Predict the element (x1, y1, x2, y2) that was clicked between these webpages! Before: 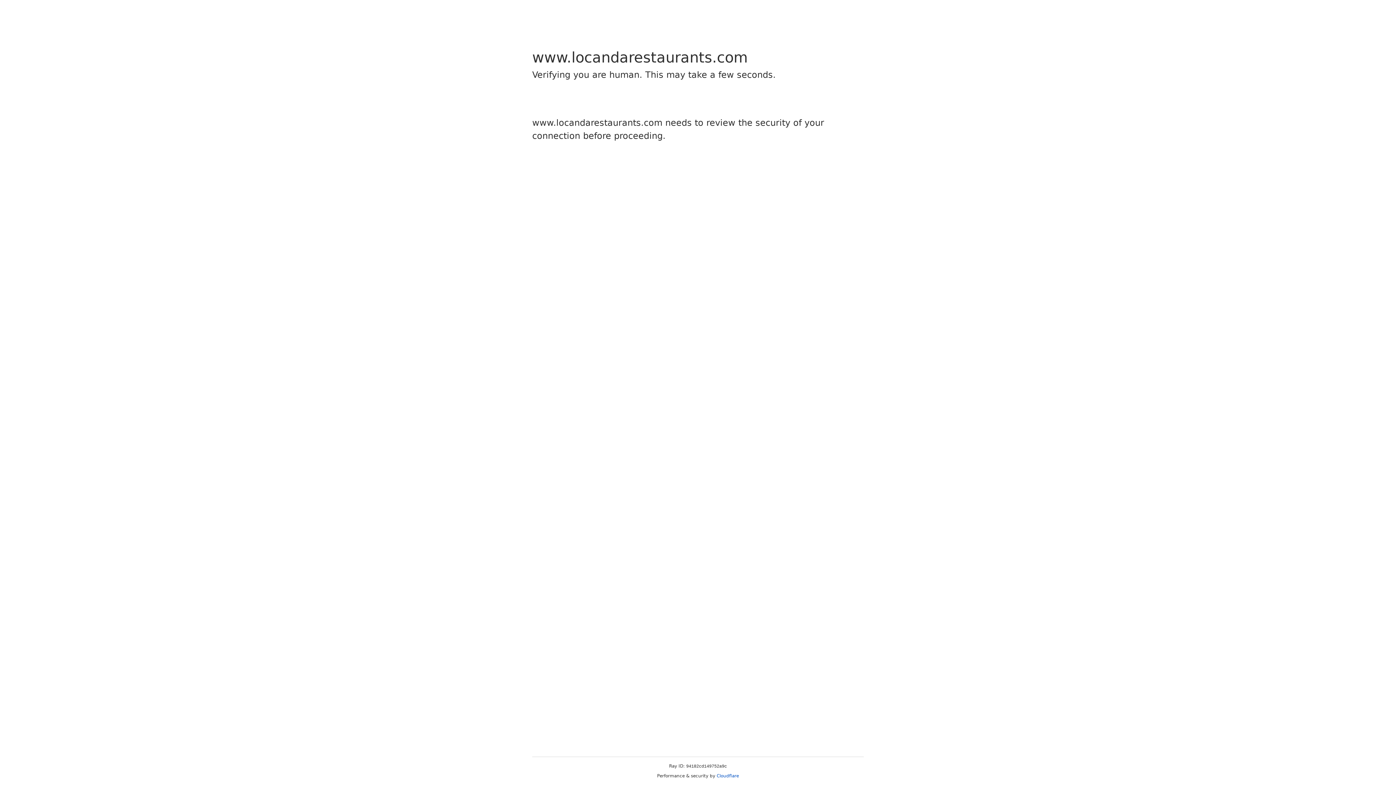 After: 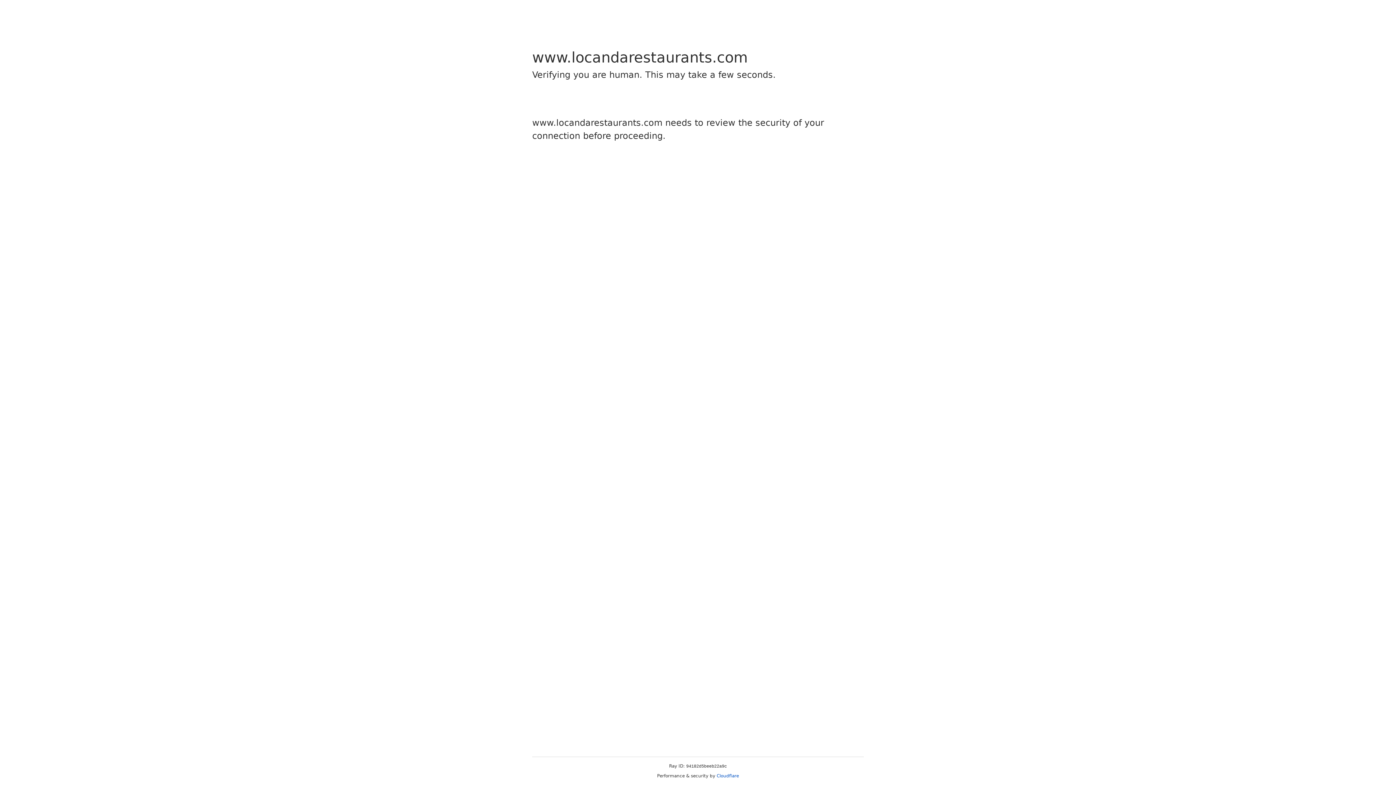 Action: bbox: (716, 773, 739, 778) label: Cloudflare